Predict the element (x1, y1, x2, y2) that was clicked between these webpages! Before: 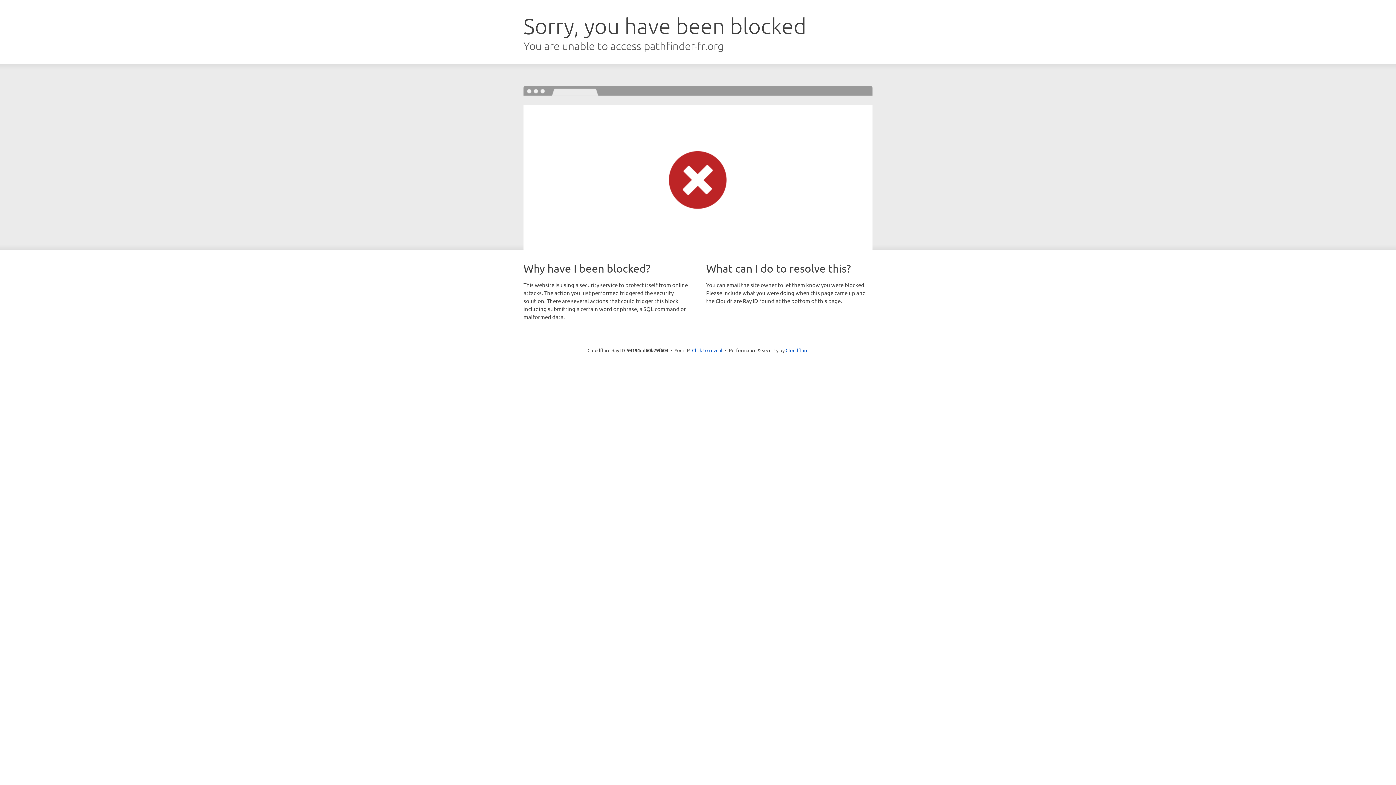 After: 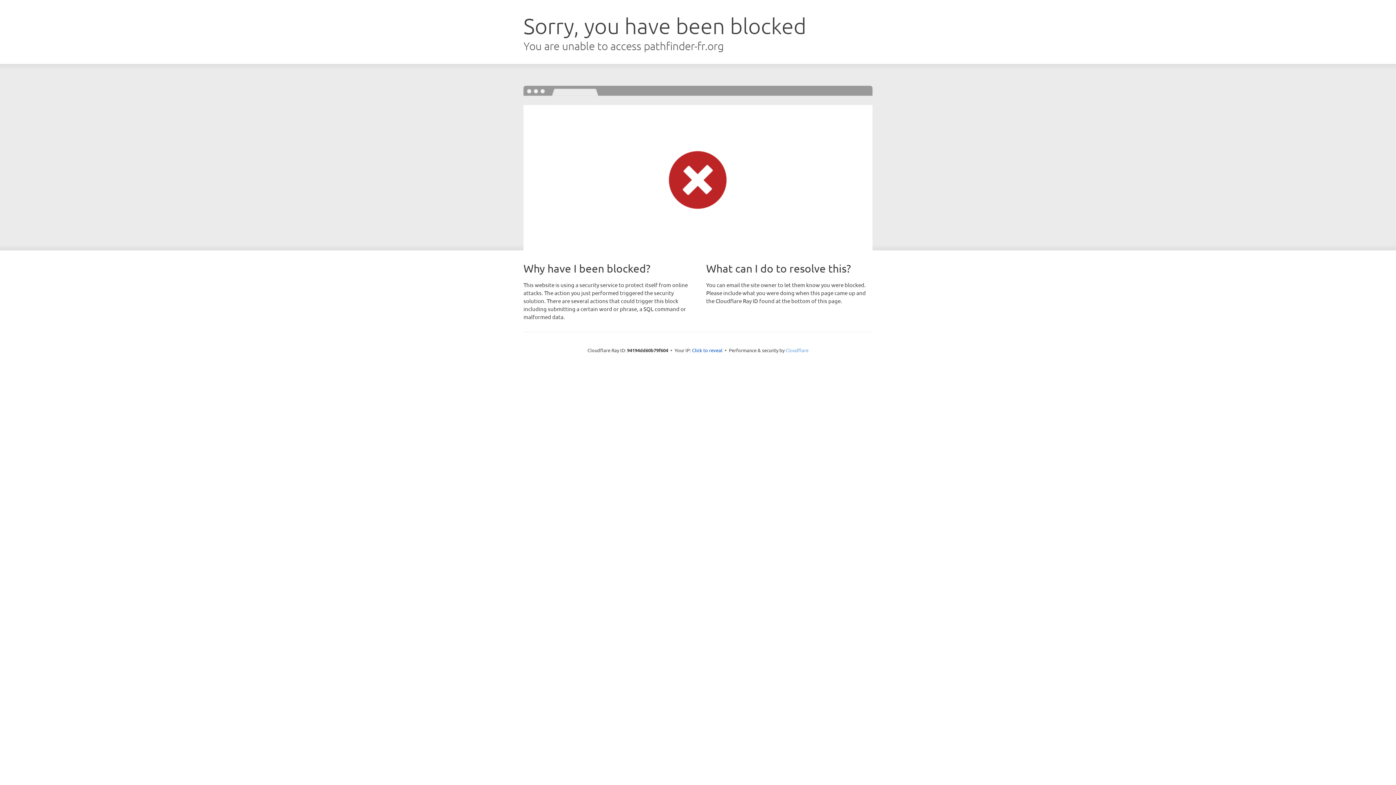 Action: bbox: (785, 347, 808, 353) label: Cloudflare